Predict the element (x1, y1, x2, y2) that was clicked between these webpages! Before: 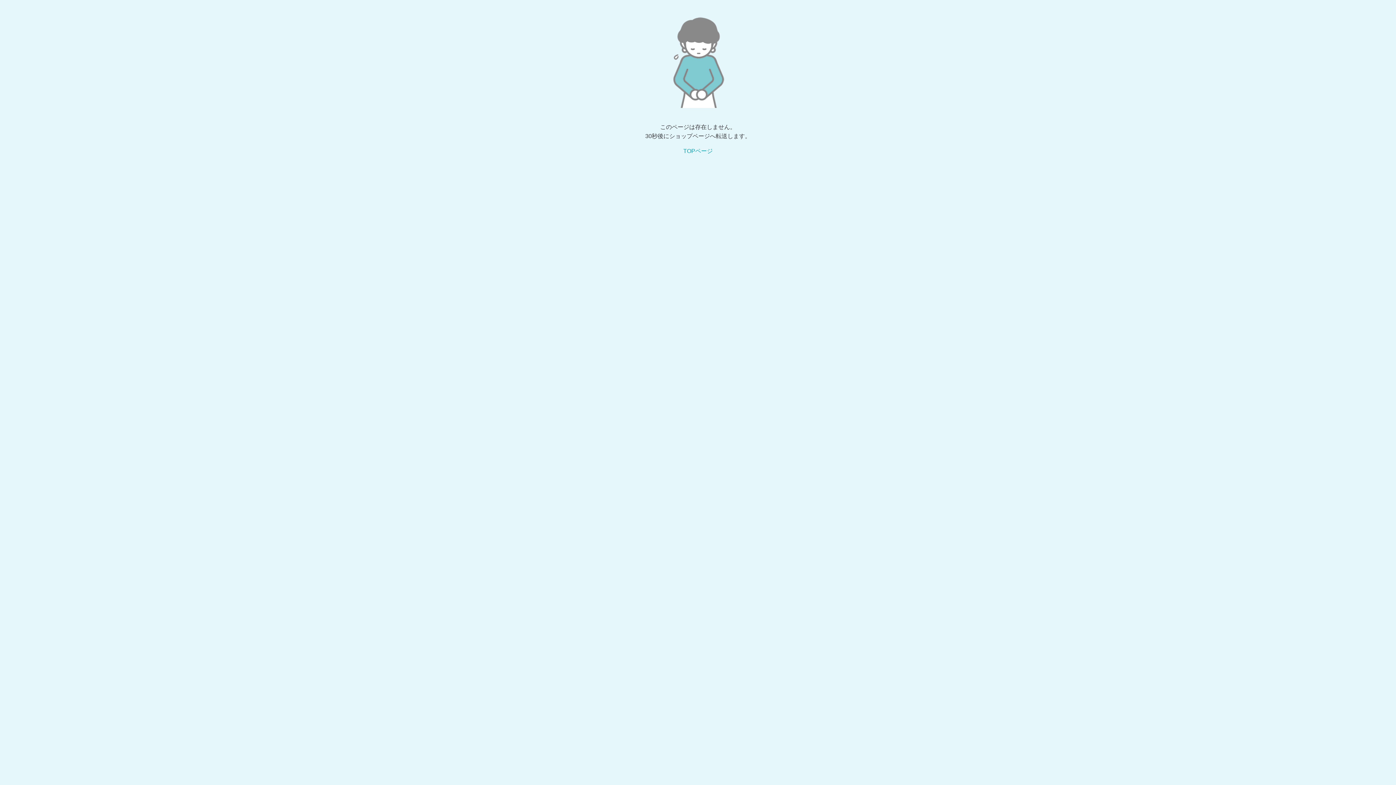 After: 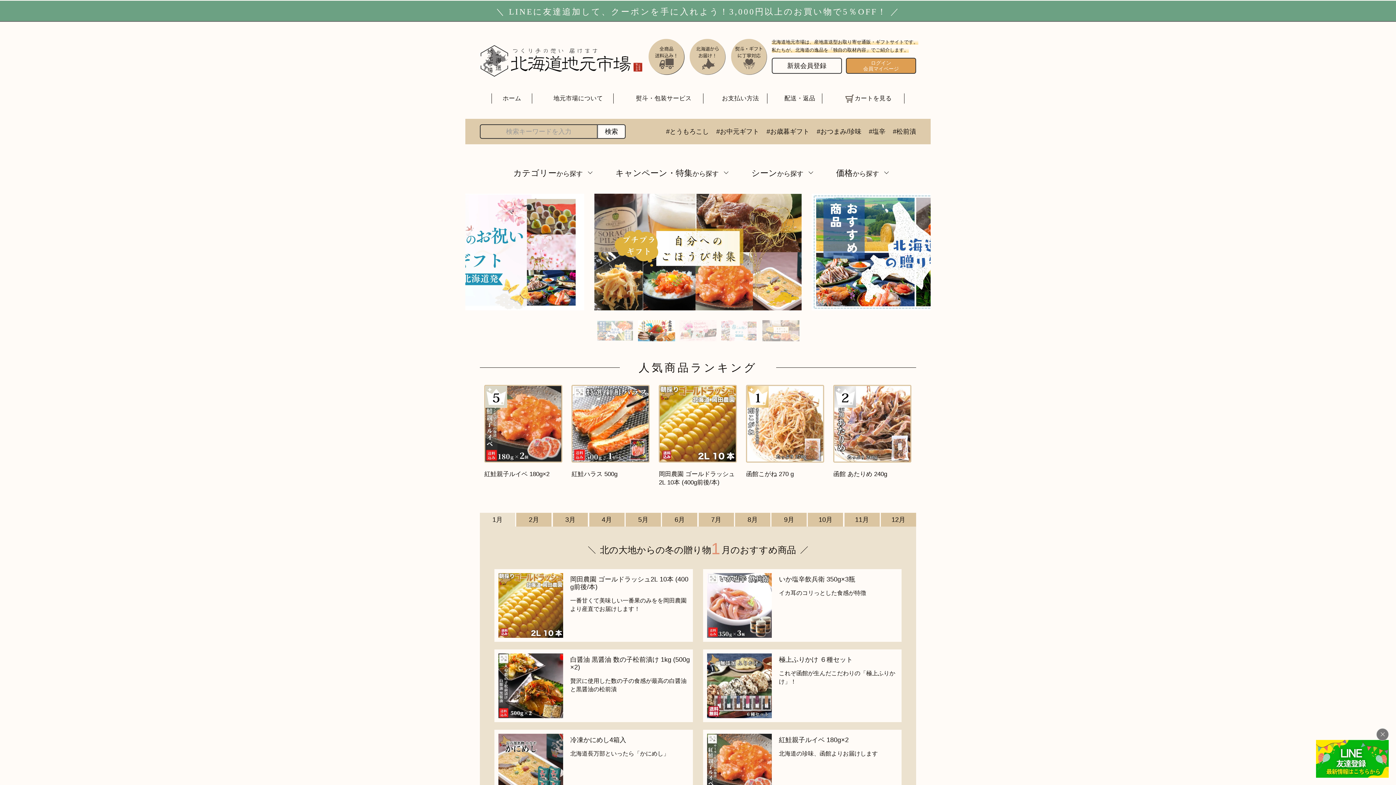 Action: bbox: (683, 148, 712, 154) label: TOPページ